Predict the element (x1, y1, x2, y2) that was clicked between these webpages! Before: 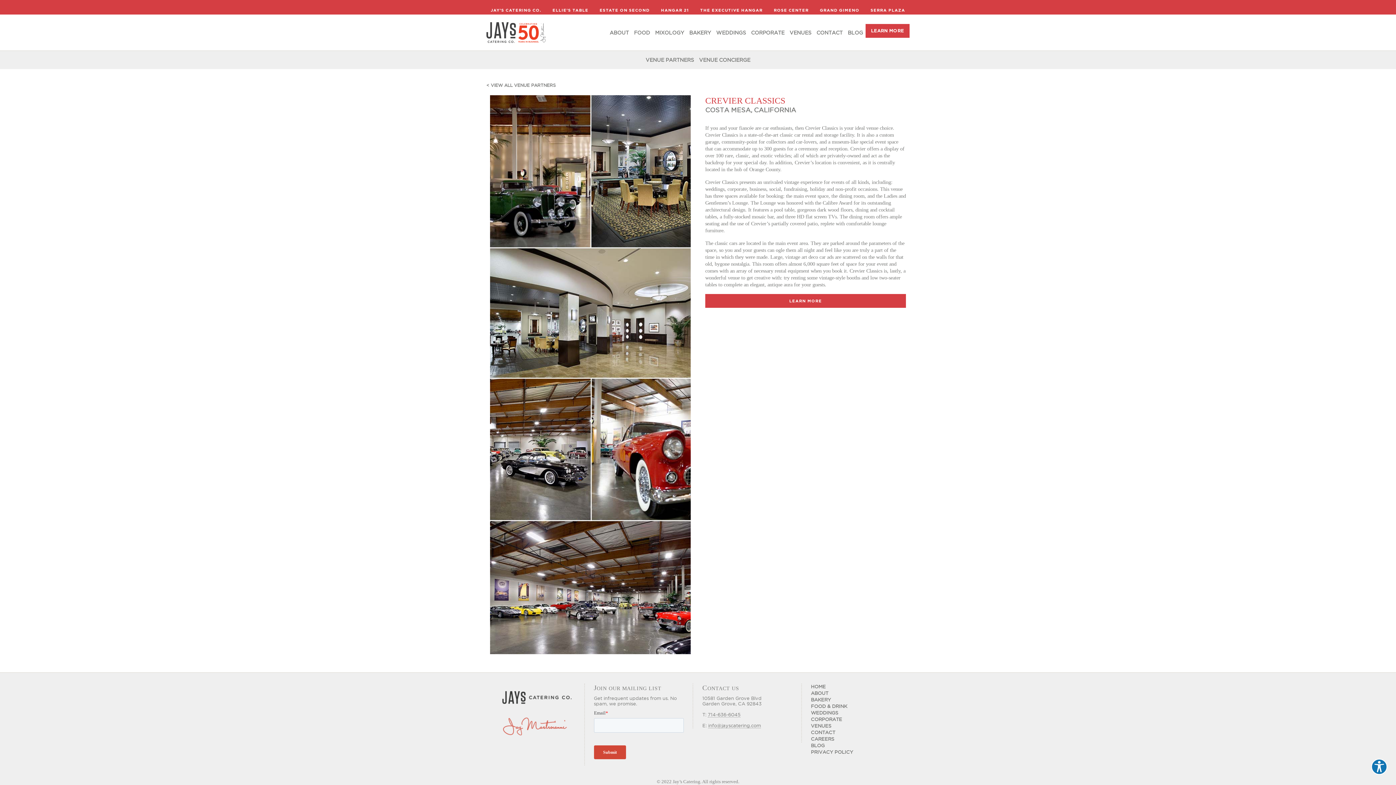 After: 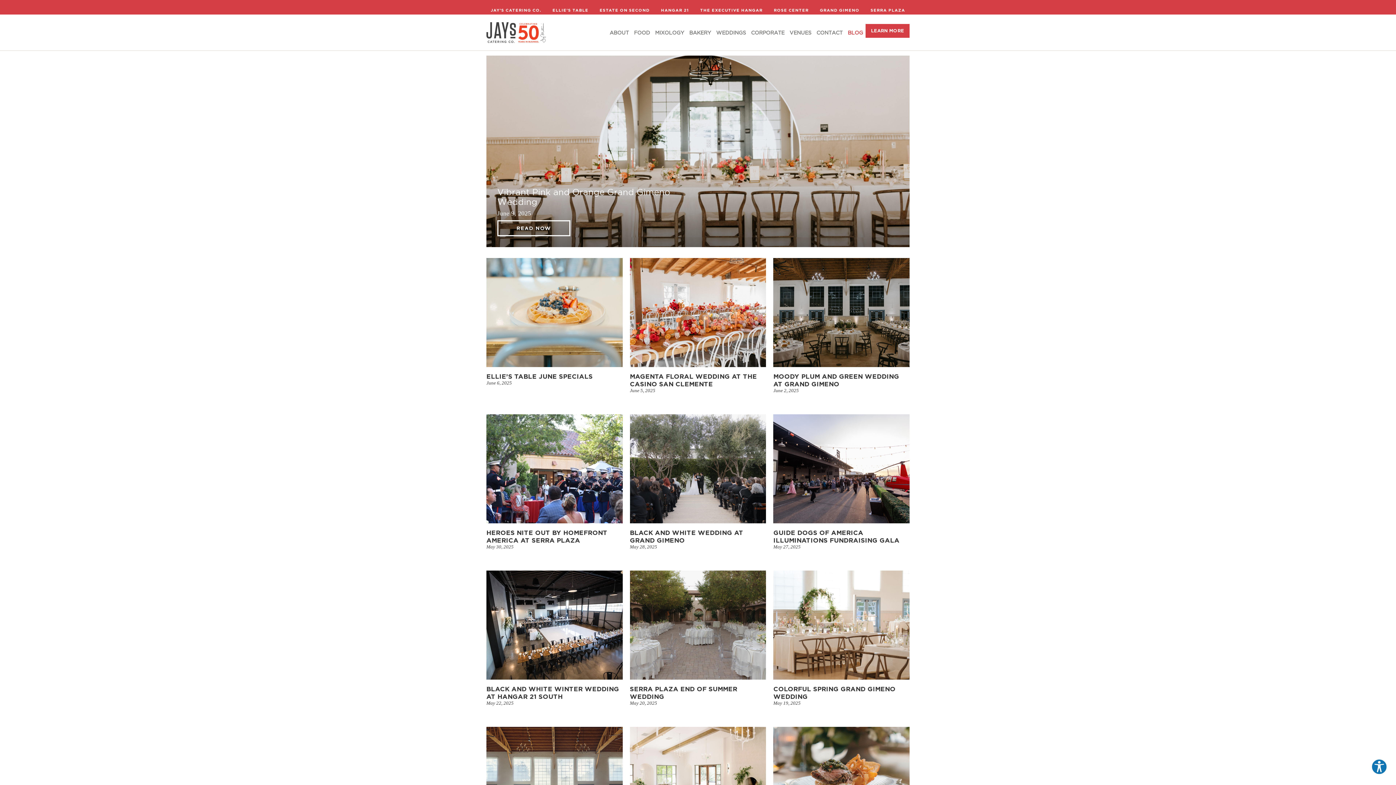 Action: bbox: (811, 742, 900, 749) label: BLOG